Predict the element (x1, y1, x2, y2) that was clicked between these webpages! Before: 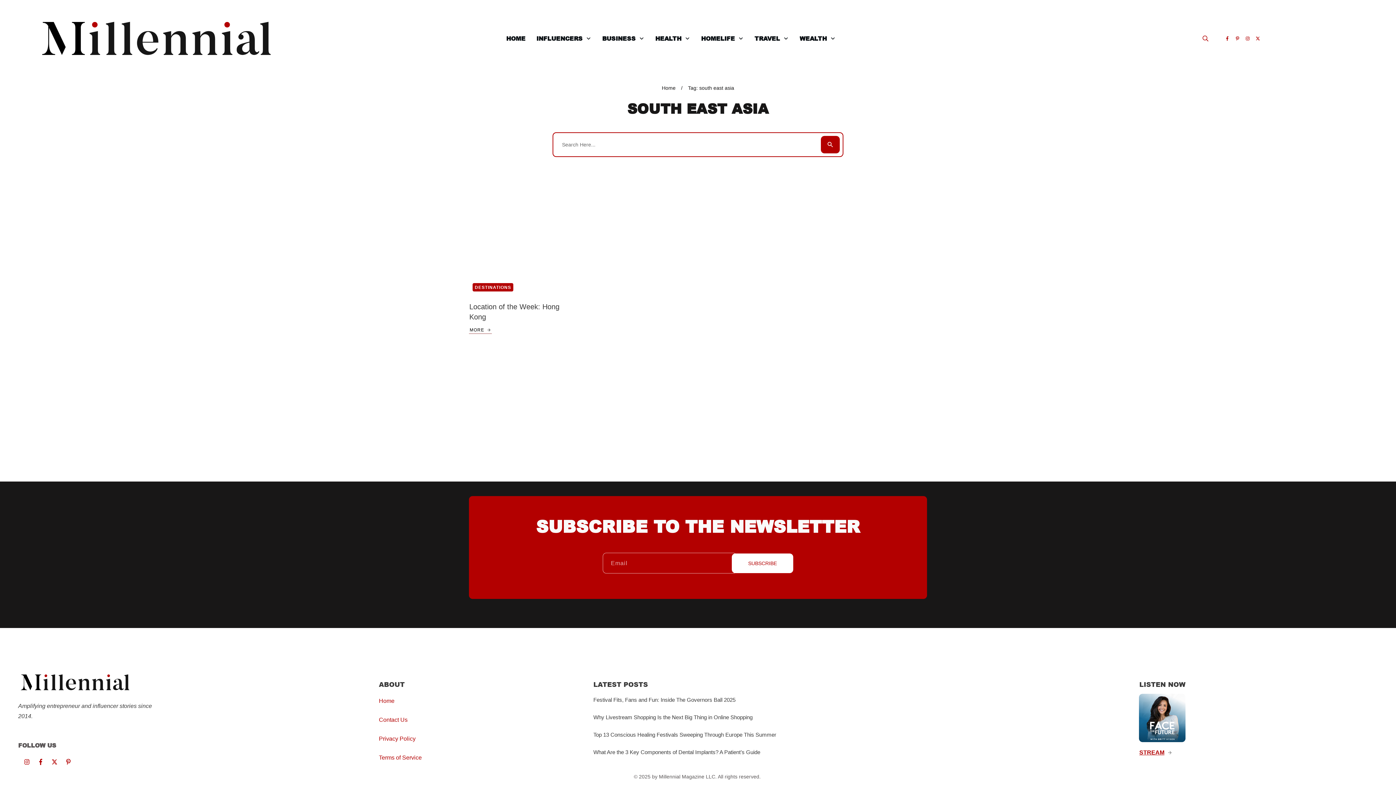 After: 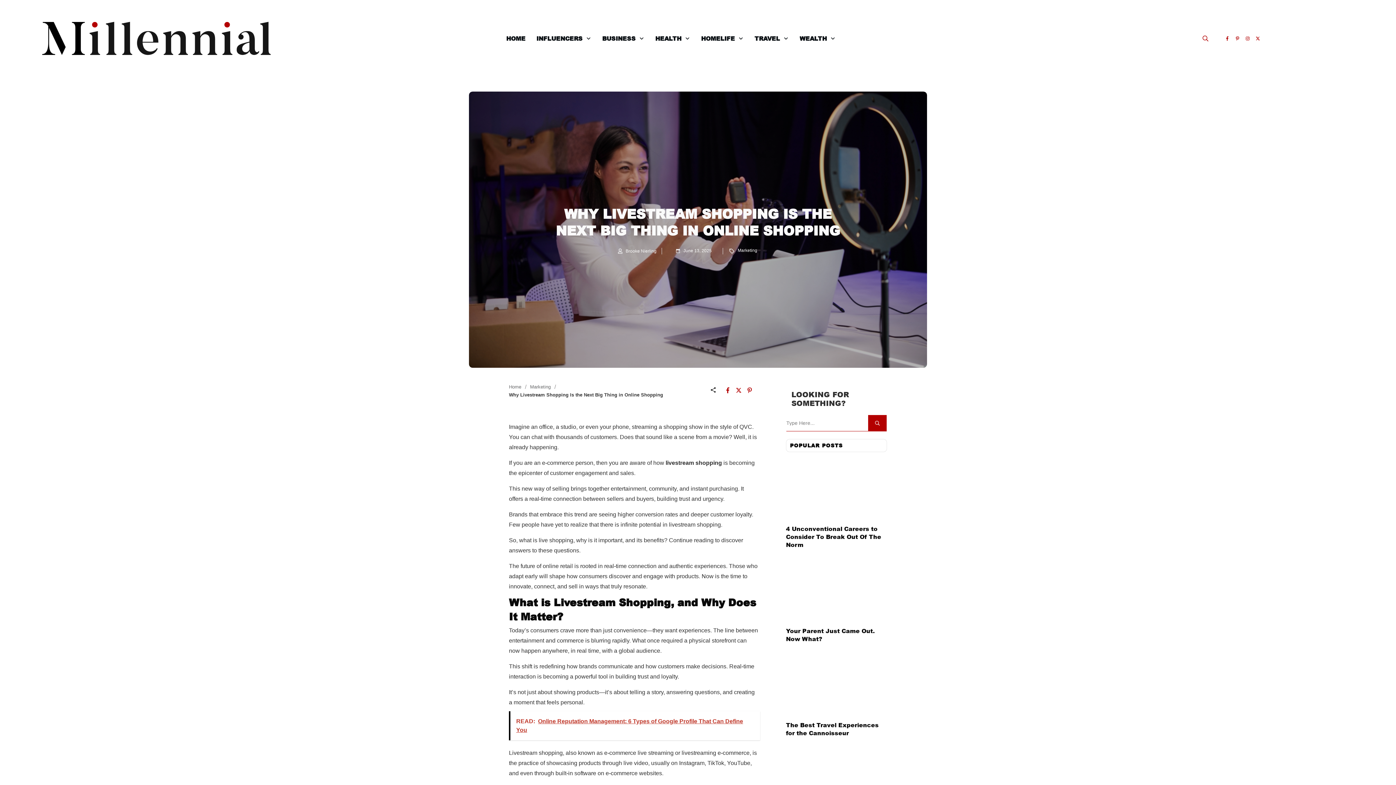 Action: label: Why Livestream Shopping Is the Next Big Thing in Online Shopping bbox: (593, 714, 752, 720)